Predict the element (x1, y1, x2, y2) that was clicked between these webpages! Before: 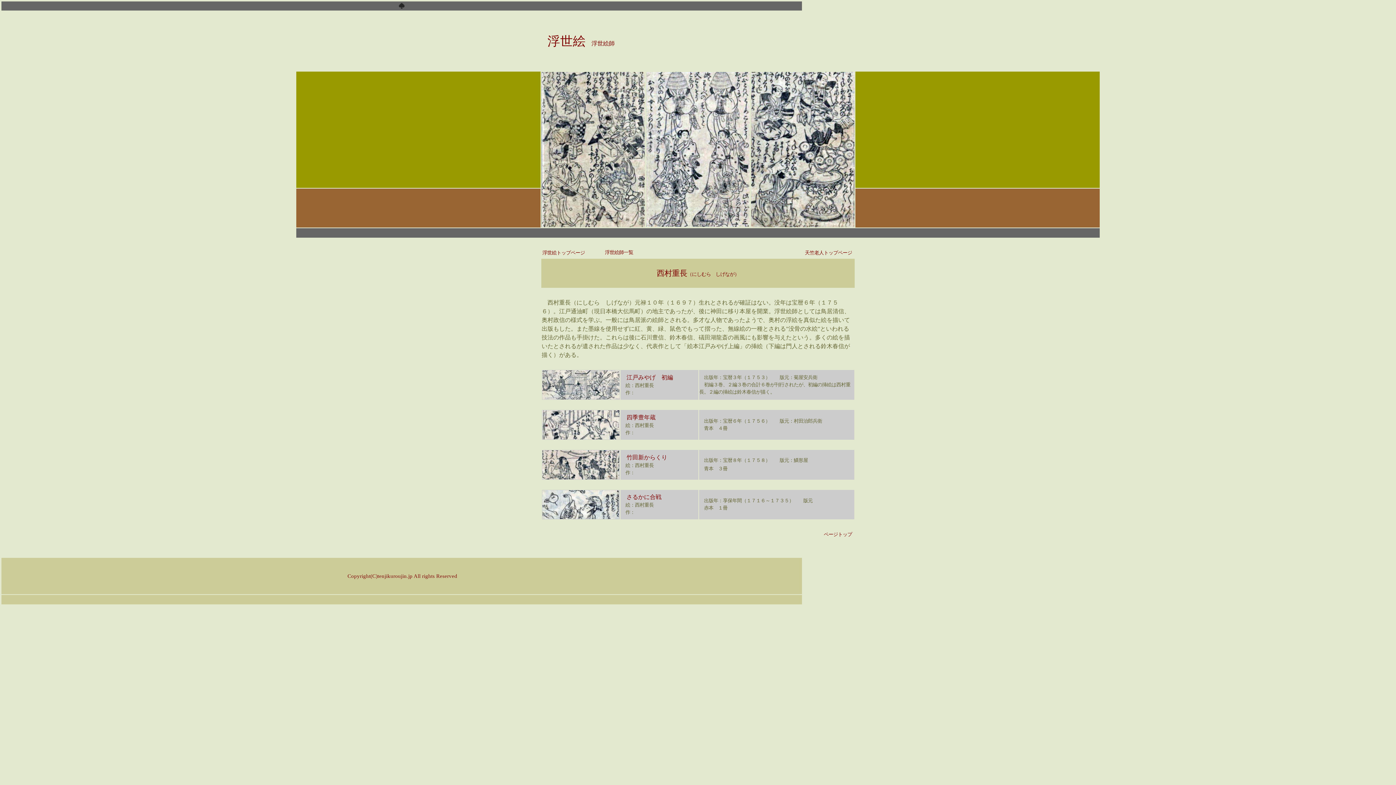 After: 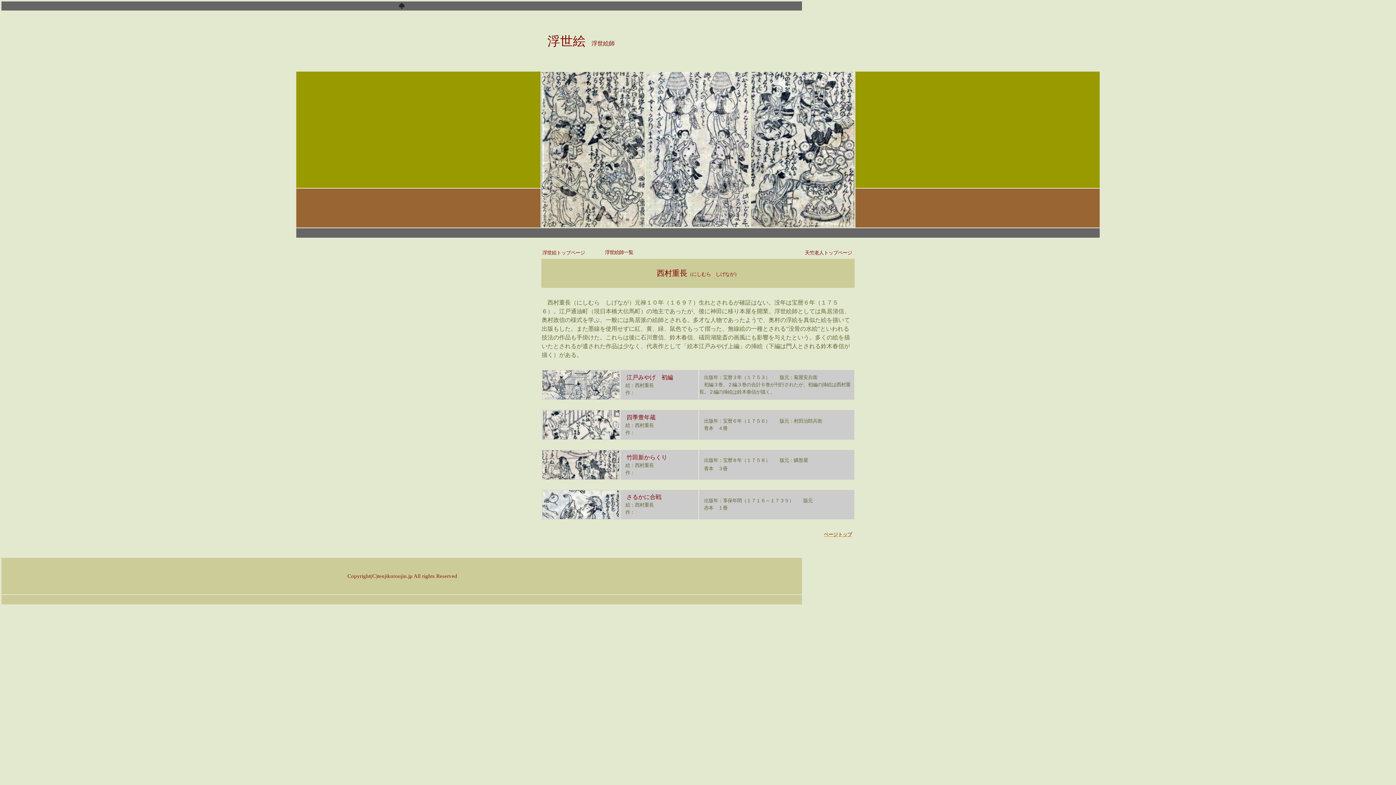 Action: label: ページトップ bbox: (824, 531, 852, 537)